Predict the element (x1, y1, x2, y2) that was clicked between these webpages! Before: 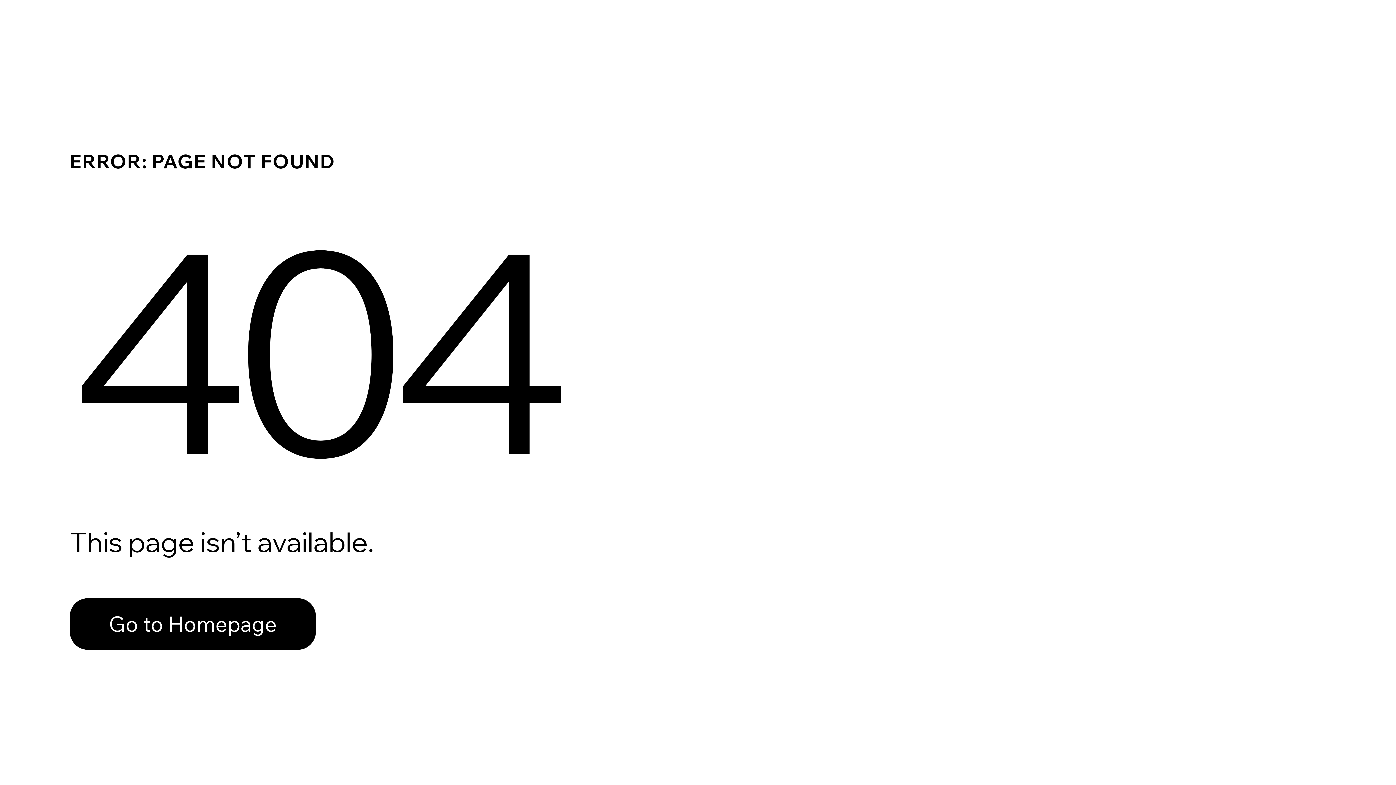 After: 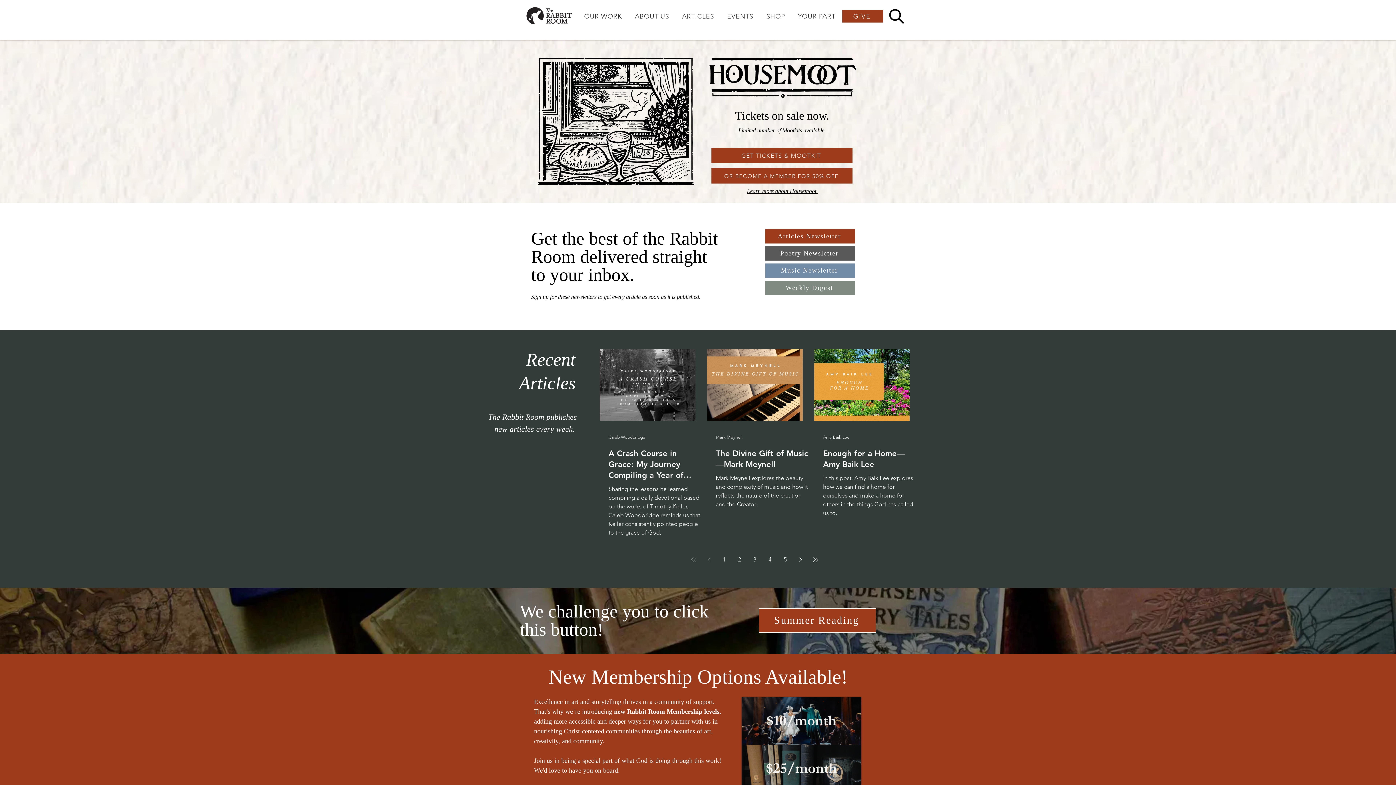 Action: label: Go to Homepage bbox: (69, 598, 316, 650)